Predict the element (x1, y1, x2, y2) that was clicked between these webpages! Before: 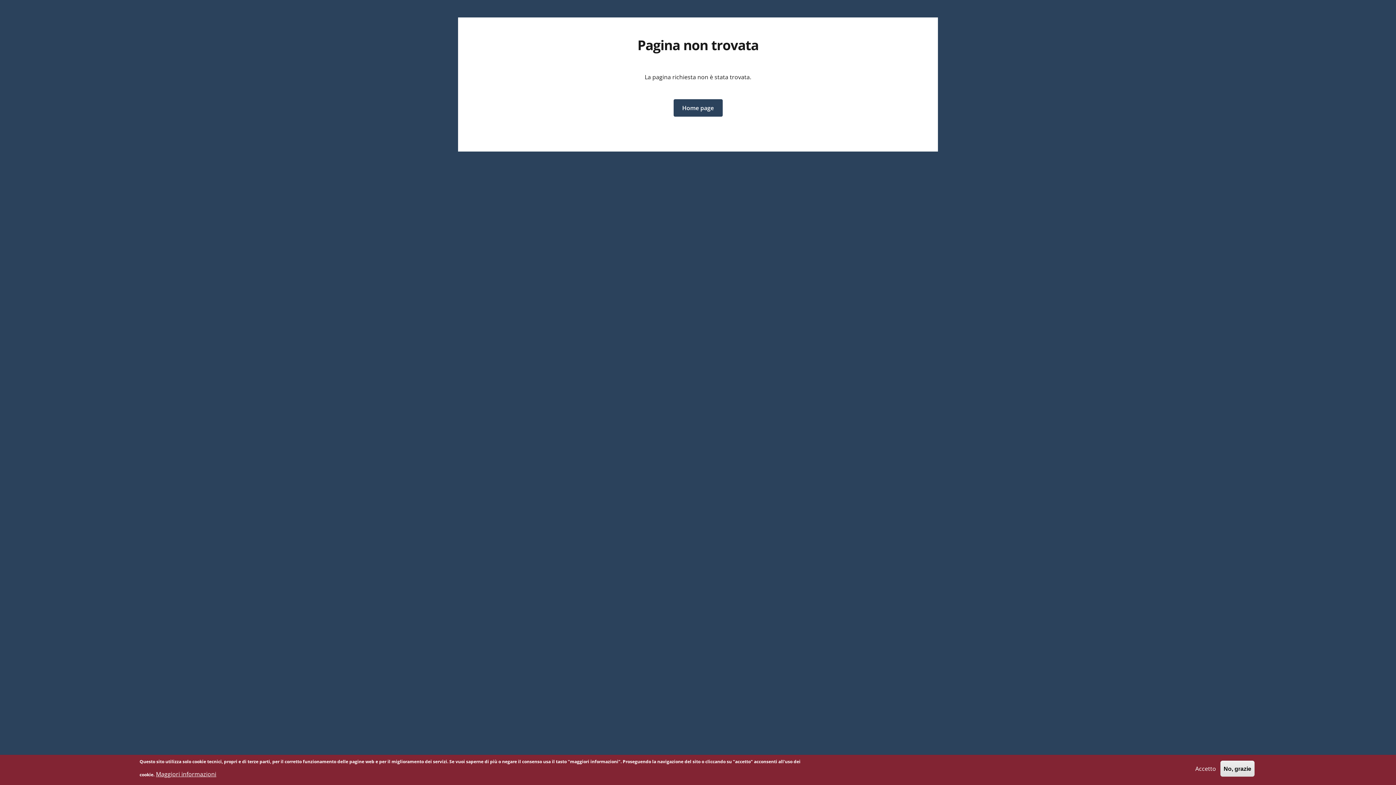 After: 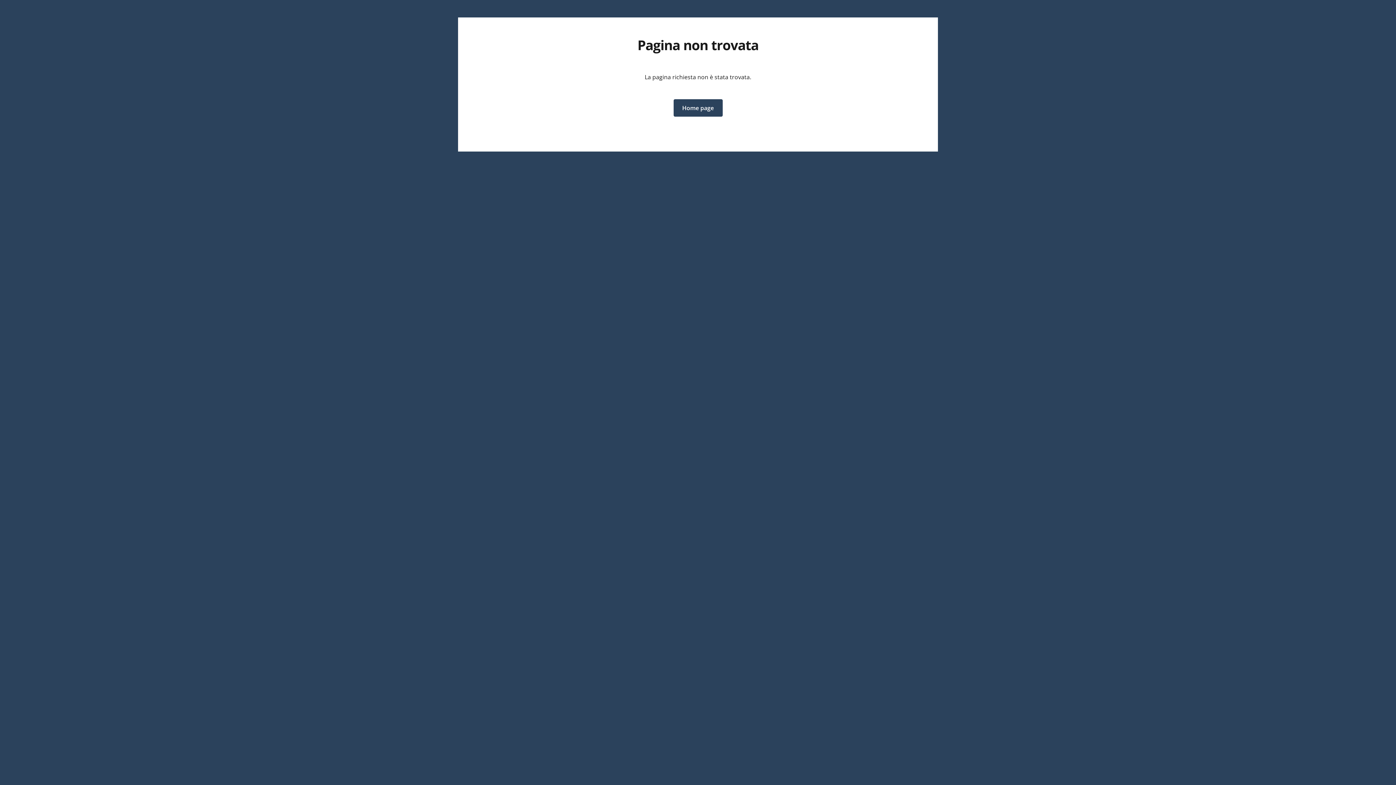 Action: label: No, grazie bbox: (1220, 761, 1254, 777)